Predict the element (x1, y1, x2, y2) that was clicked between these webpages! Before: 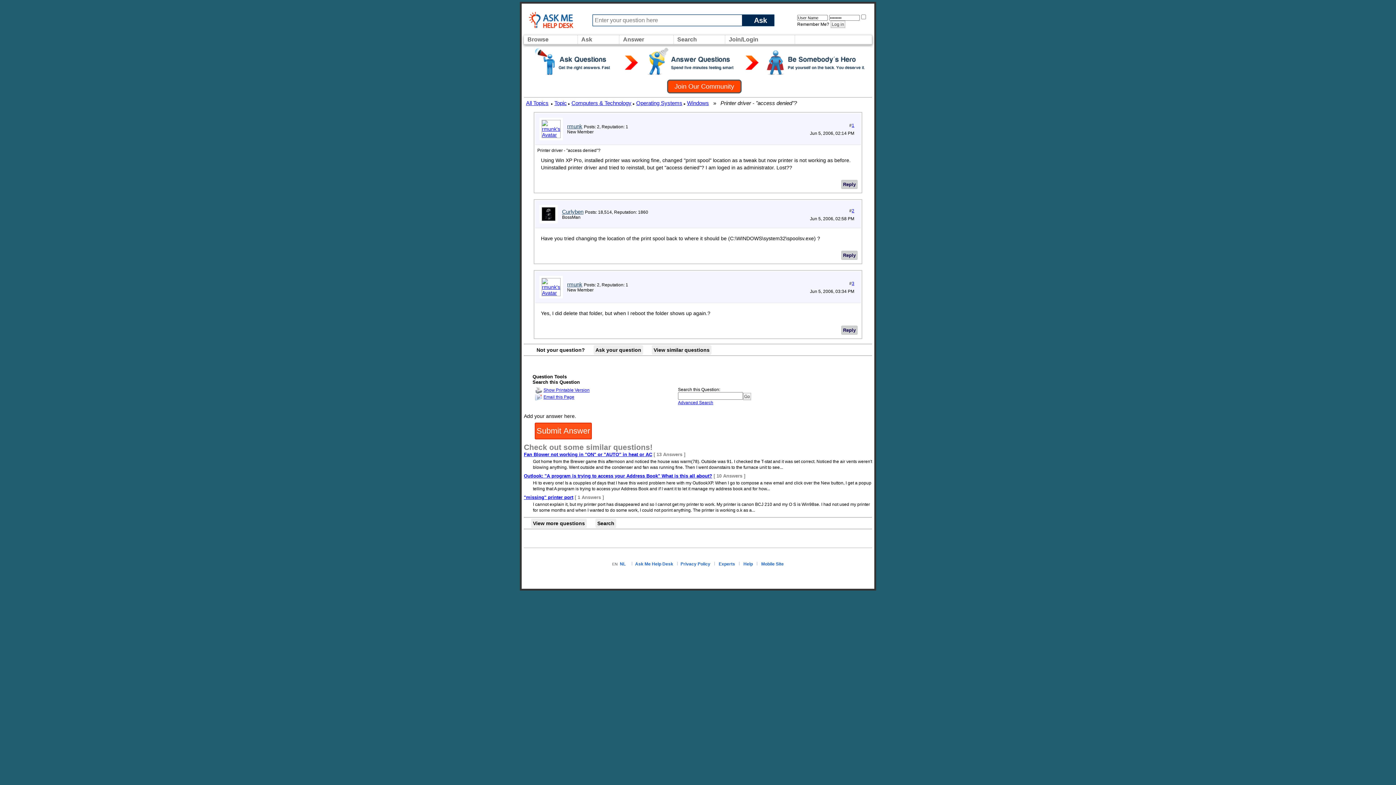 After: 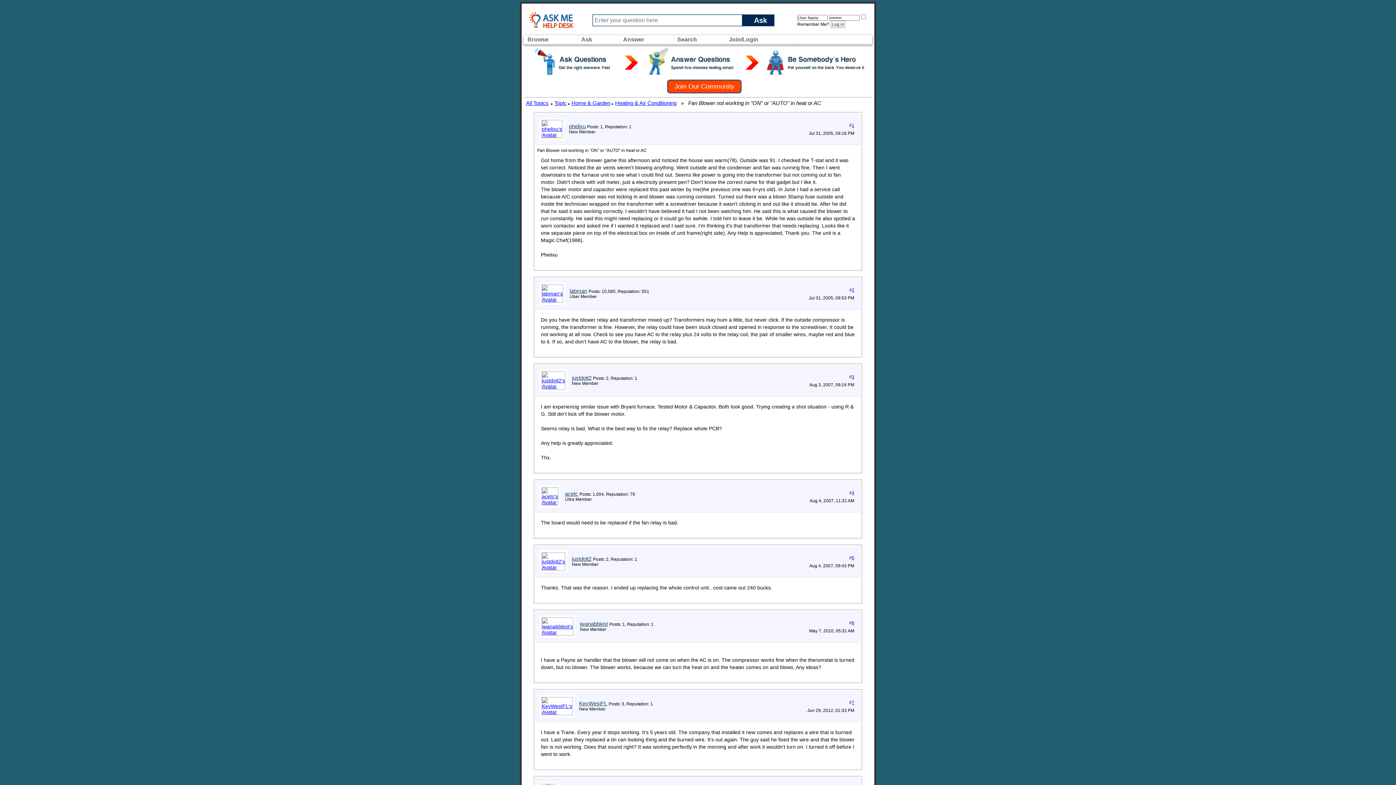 Action: bbox: (524, 452, 652, 457) label: Fan Blower not working in "ON" or "AUTO" in heat or AC